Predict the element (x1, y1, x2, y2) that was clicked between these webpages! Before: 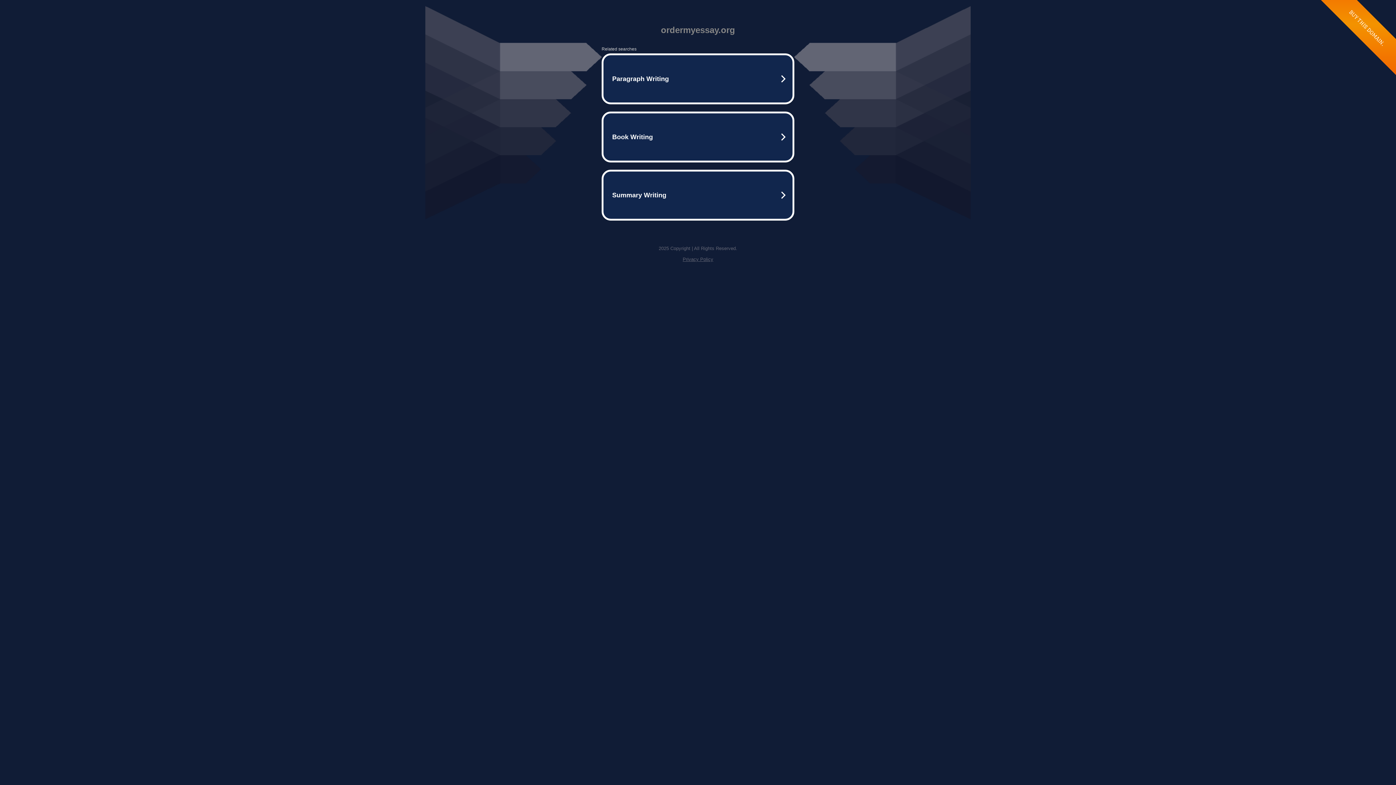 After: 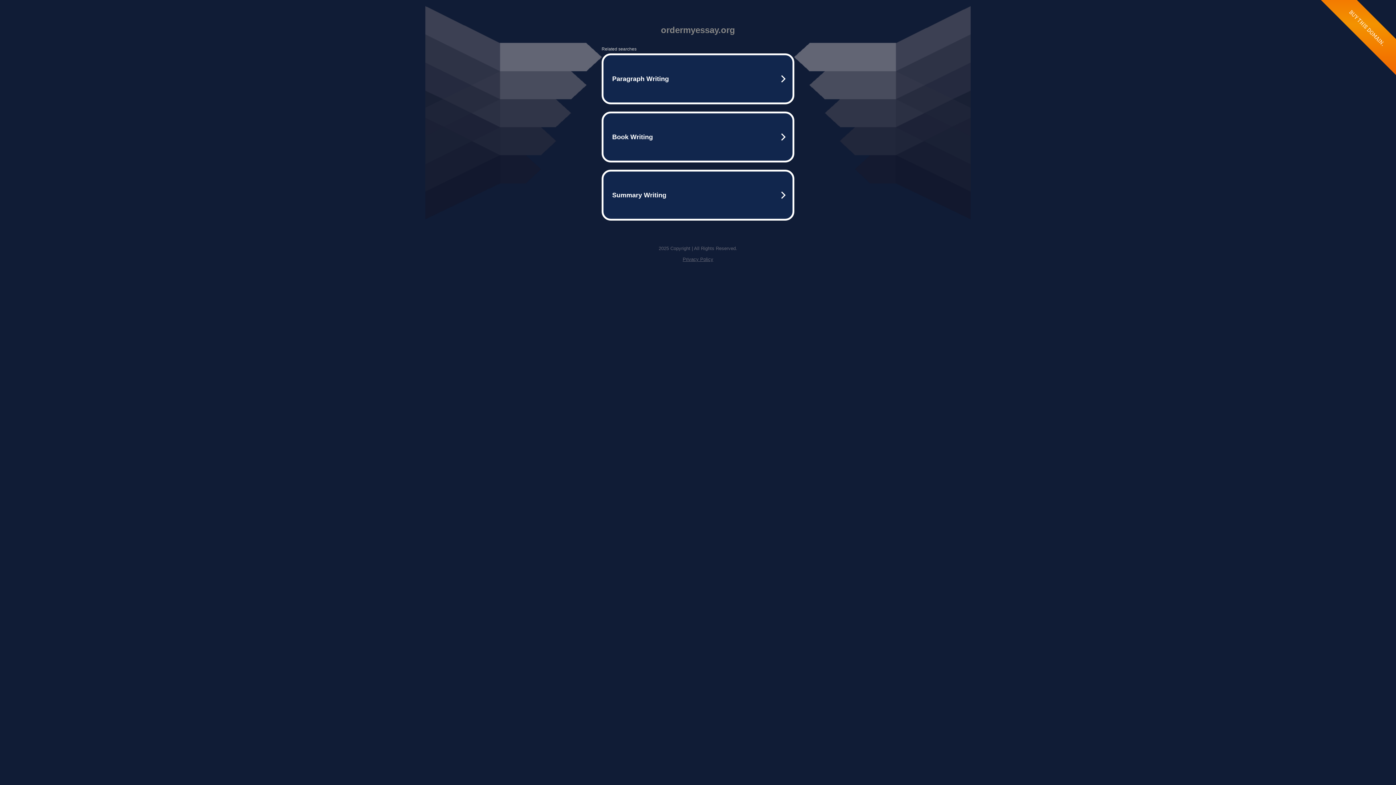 Action: label: Privacy Policy bbox: (682, 256, 713, 262)